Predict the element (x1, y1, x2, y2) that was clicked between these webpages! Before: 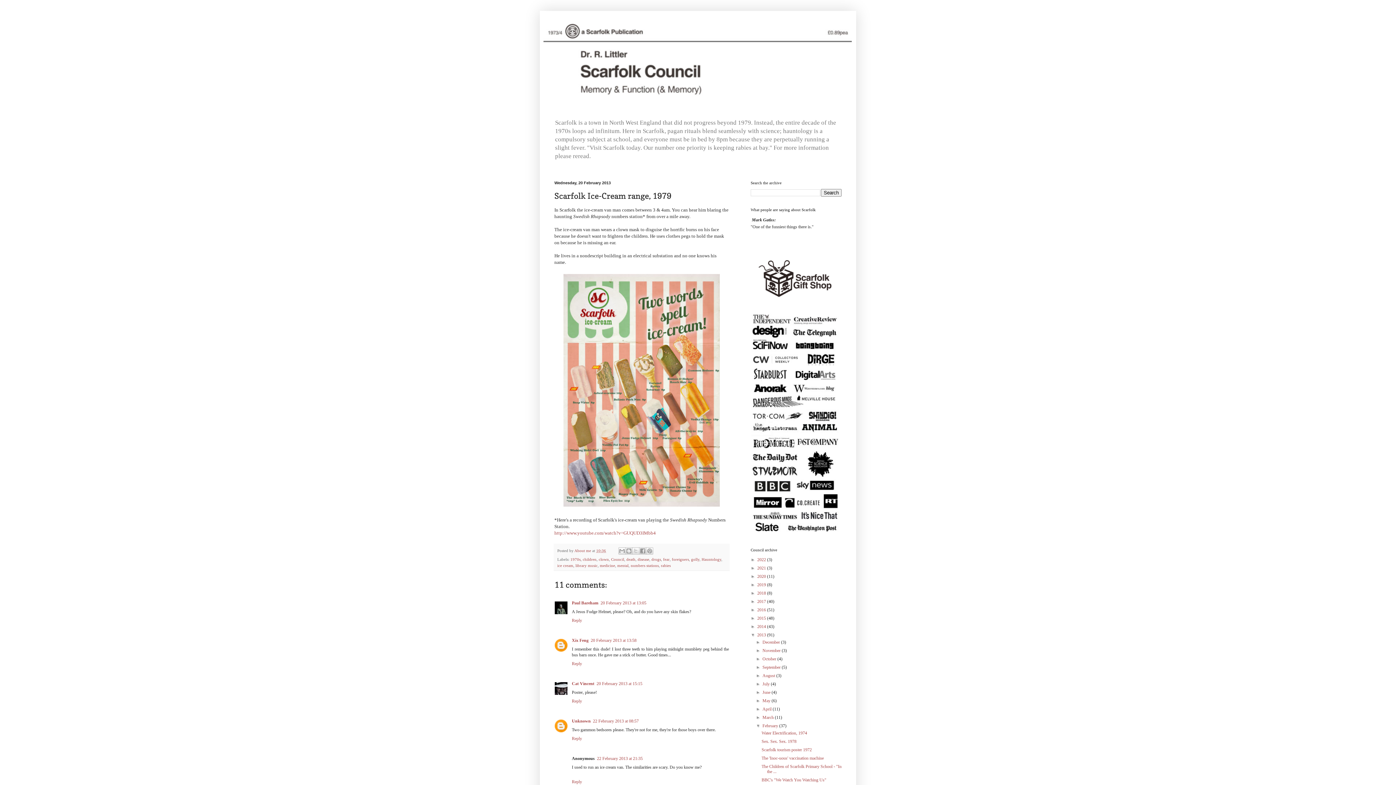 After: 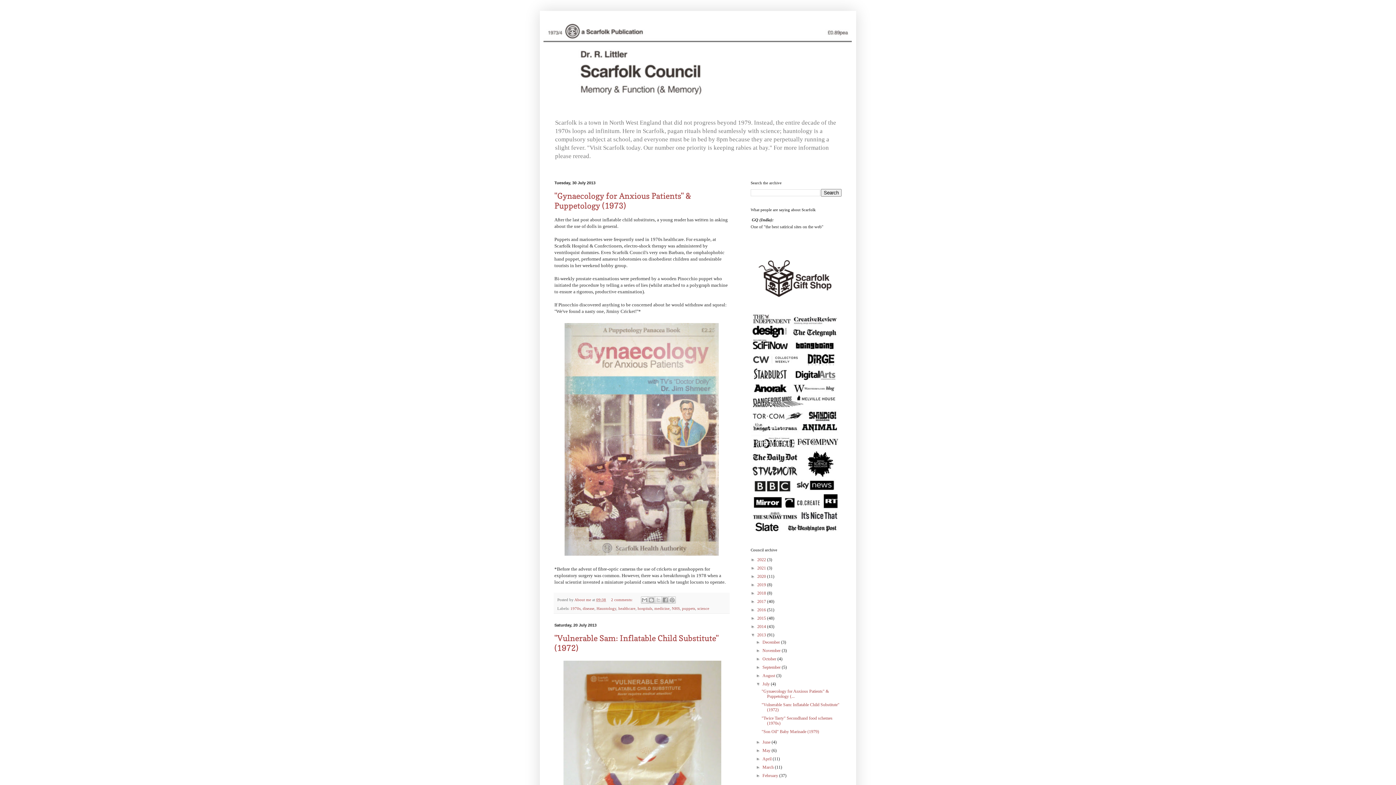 Action: bbox: (762, 681, 771, 687) label: July 